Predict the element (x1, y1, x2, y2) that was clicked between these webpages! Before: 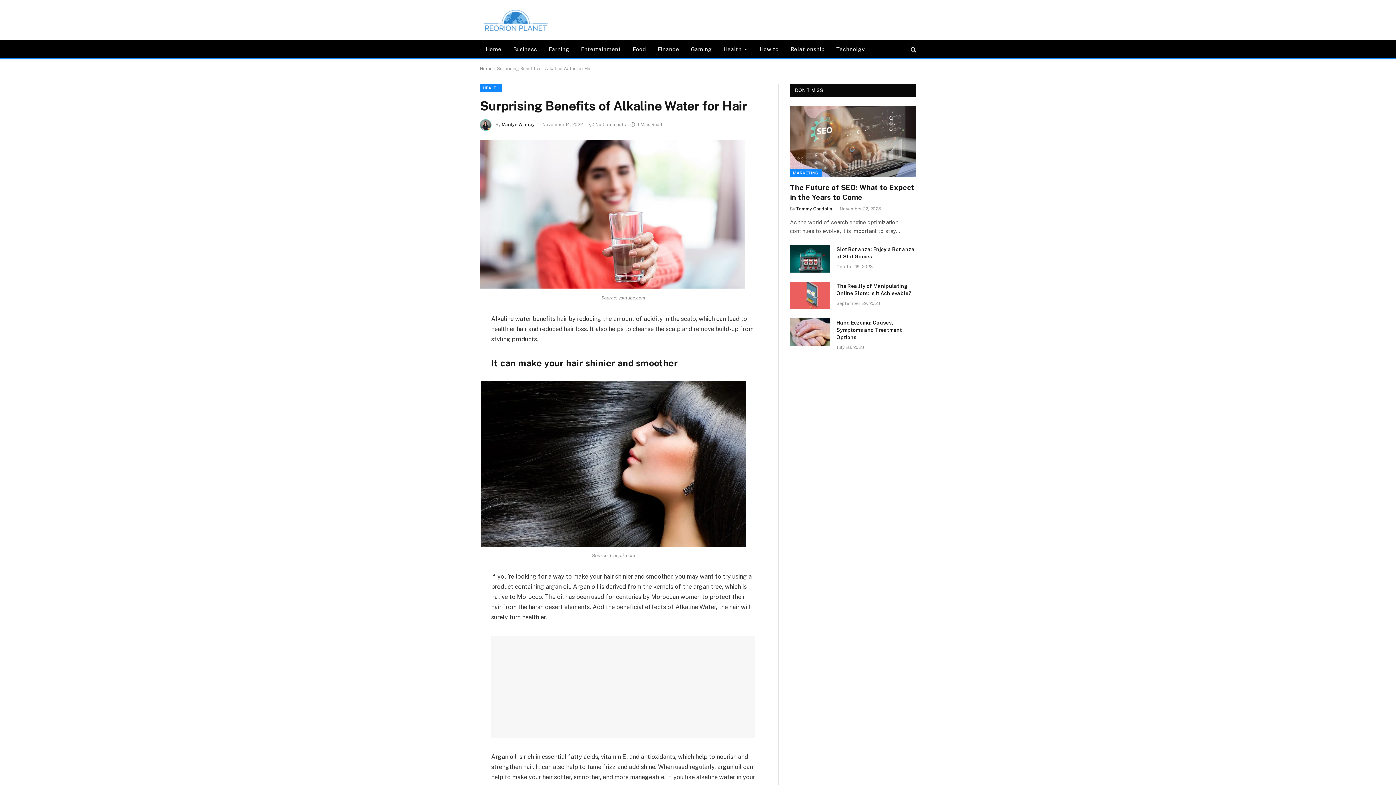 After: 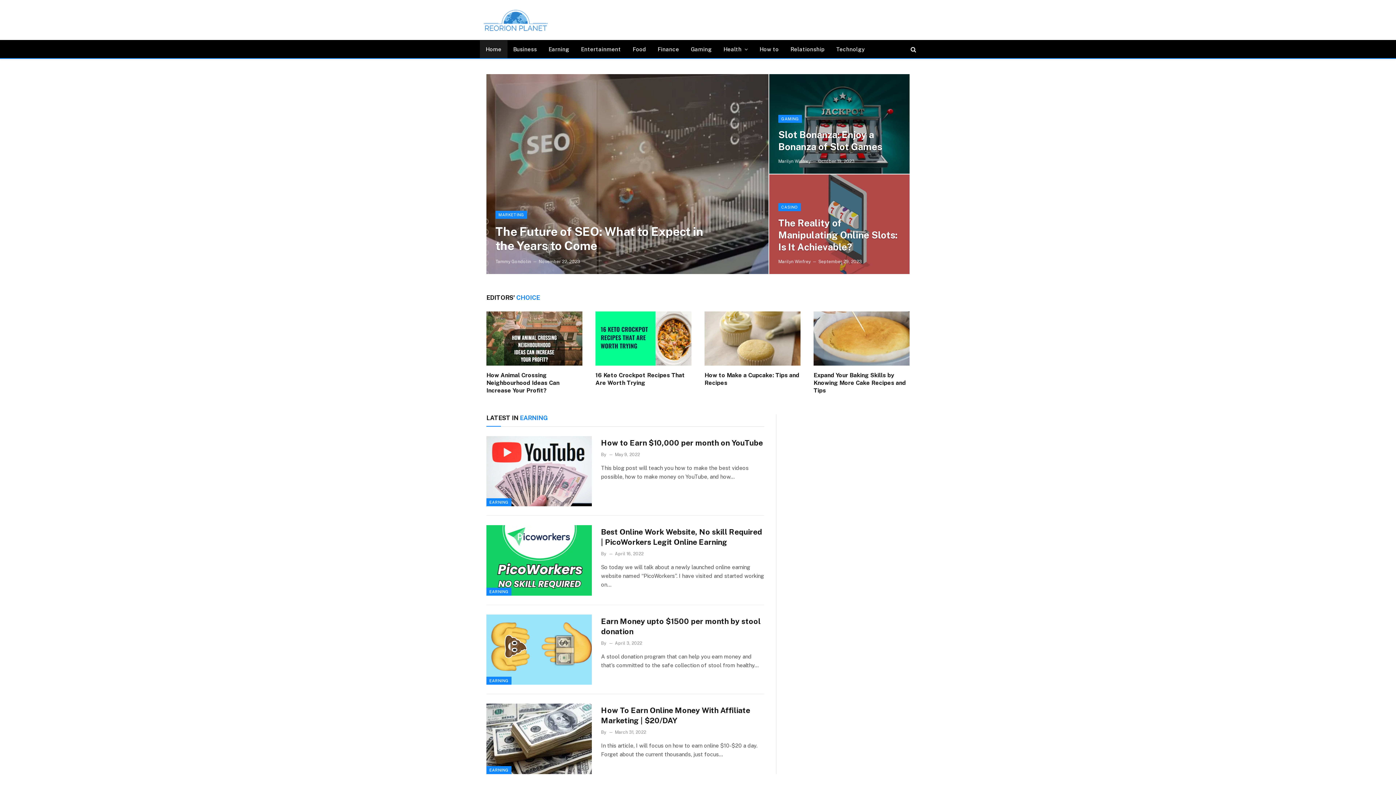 Action: label: Marilyn Winfrey bbox: (501, 122, 534, 127)